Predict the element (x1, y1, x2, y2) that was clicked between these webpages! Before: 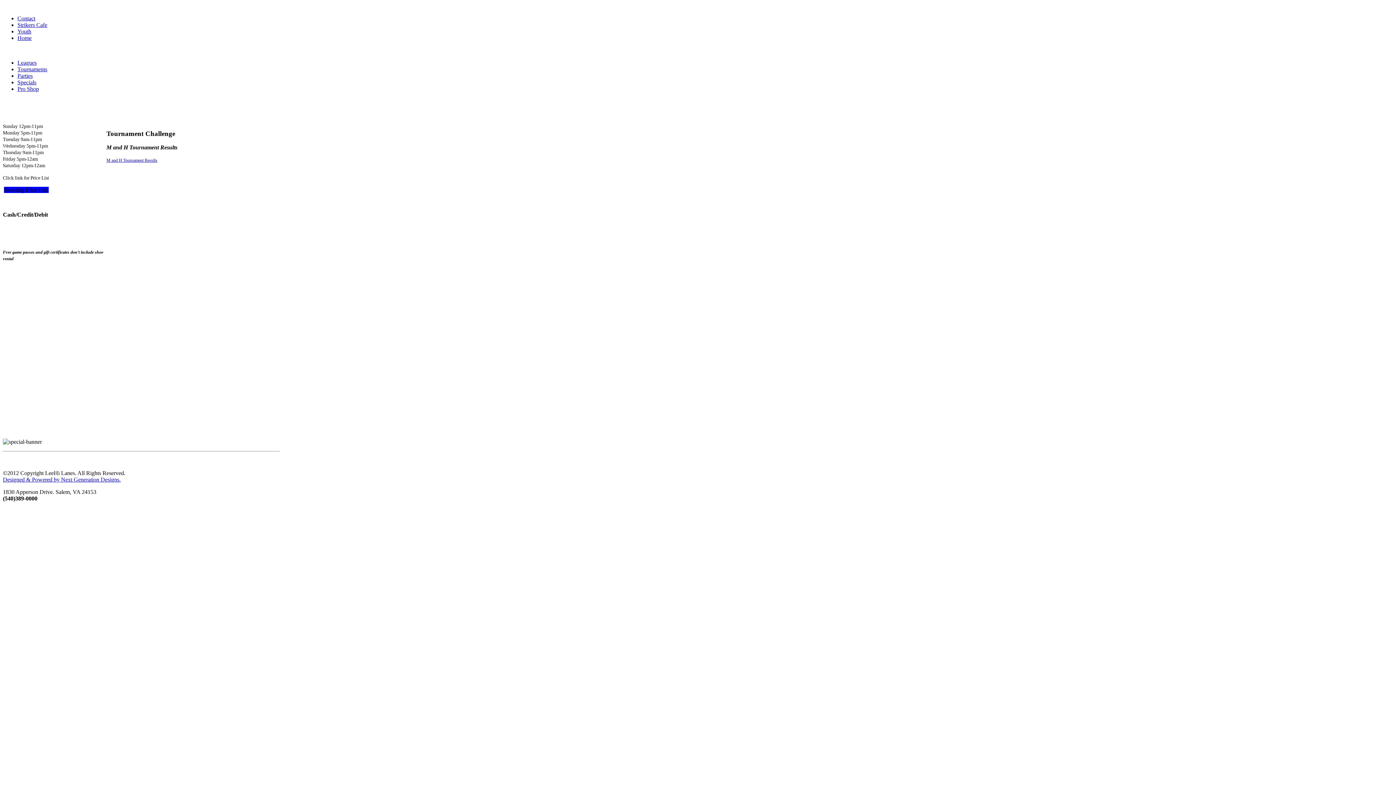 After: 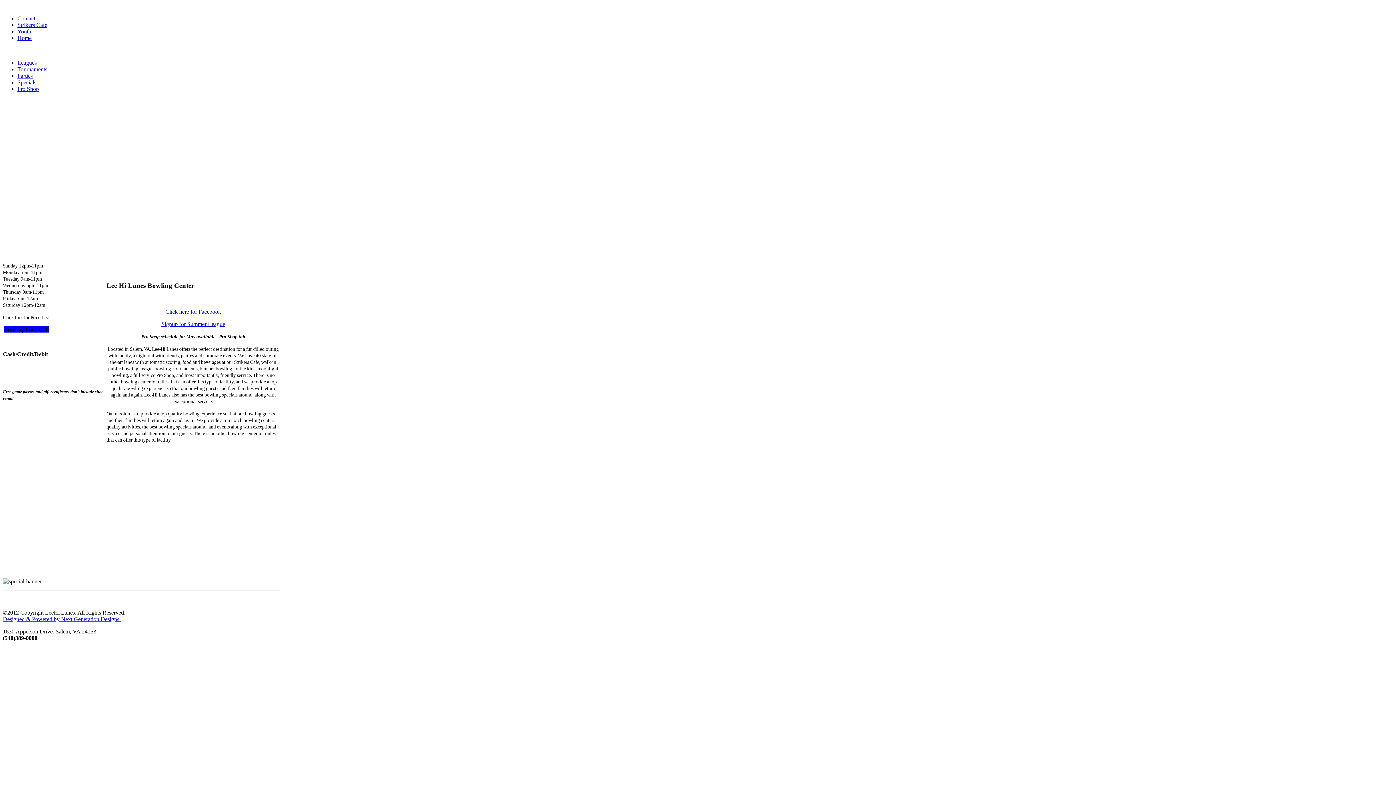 Action: bbox: (2, 47, 280, 53)